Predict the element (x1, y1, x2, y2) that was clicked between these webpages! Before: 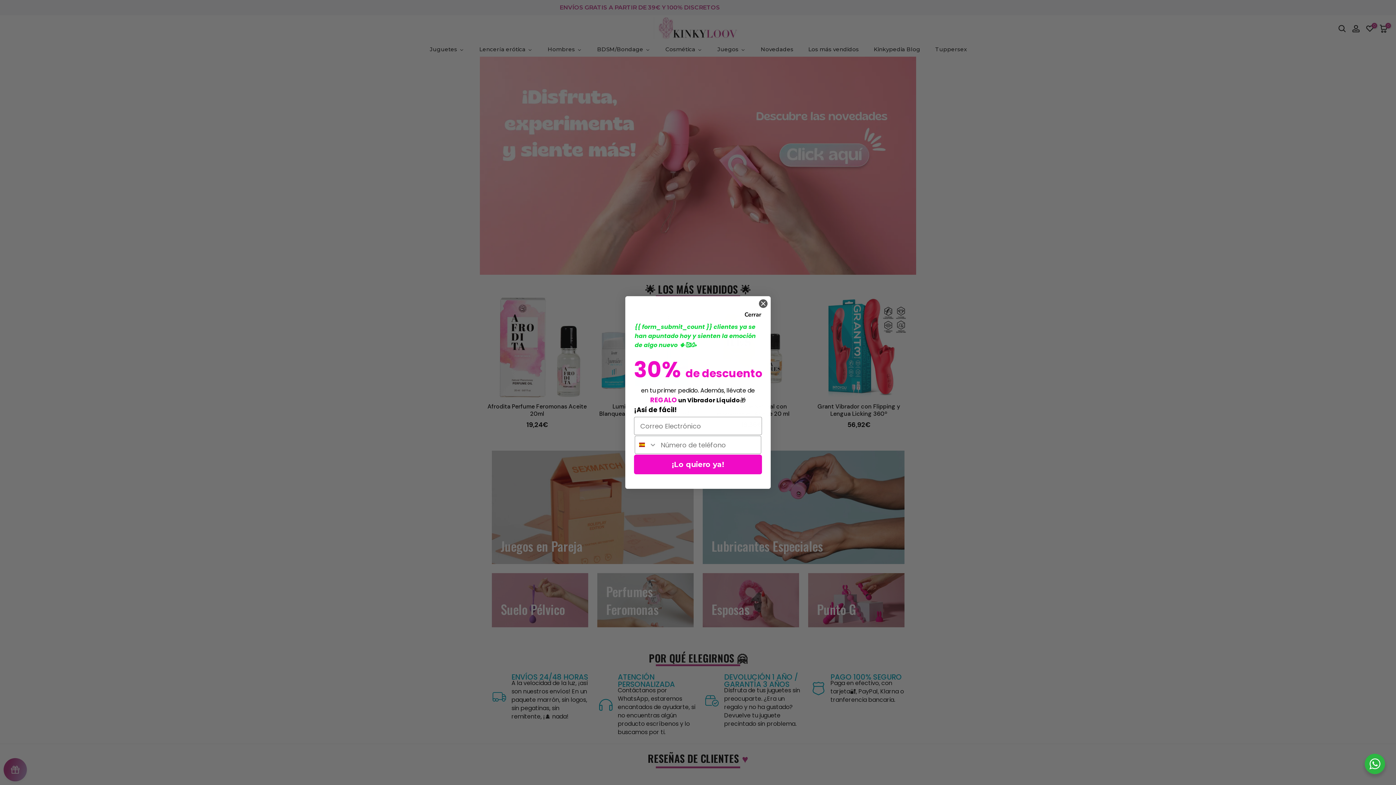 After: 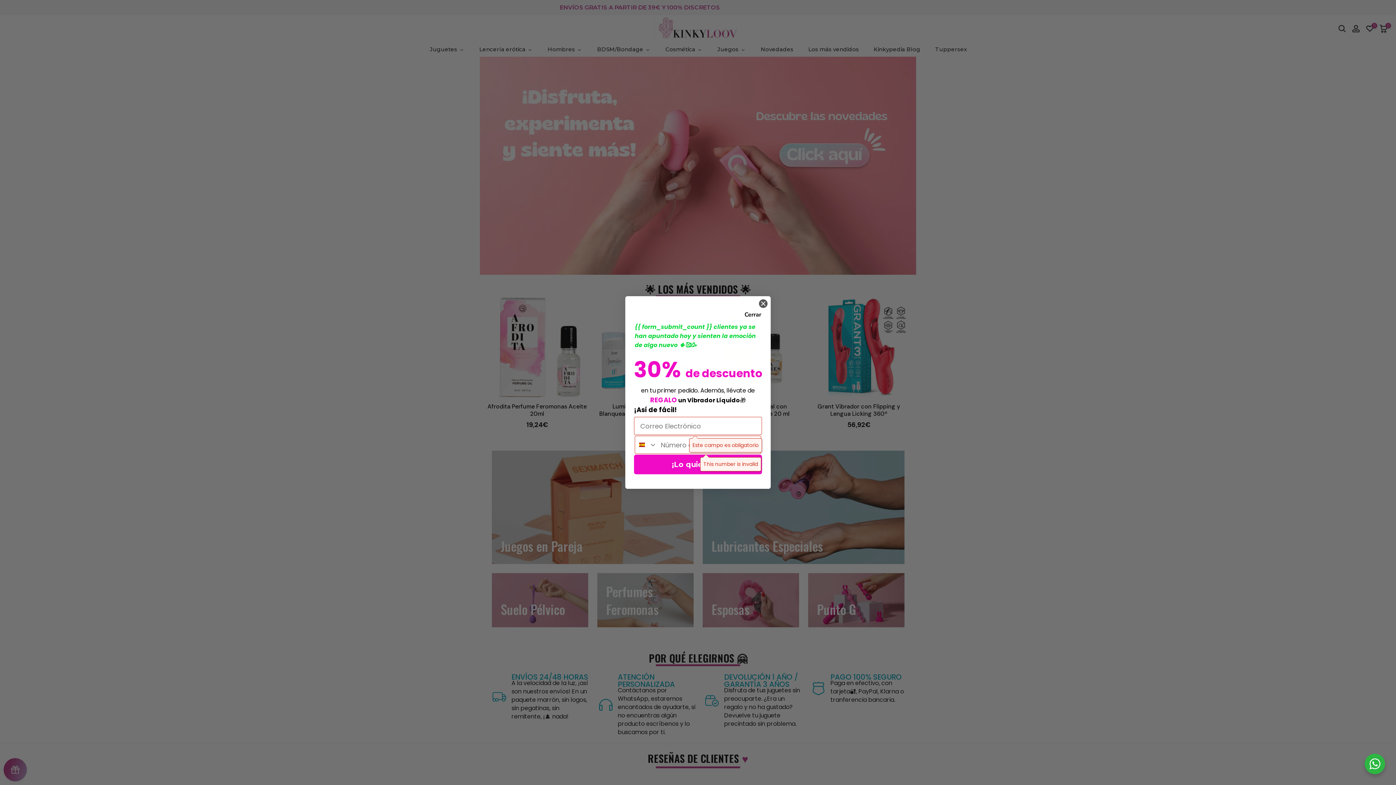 Action: bbox: (634, 454, 762, 474) label: ¡Lo quiero ya!